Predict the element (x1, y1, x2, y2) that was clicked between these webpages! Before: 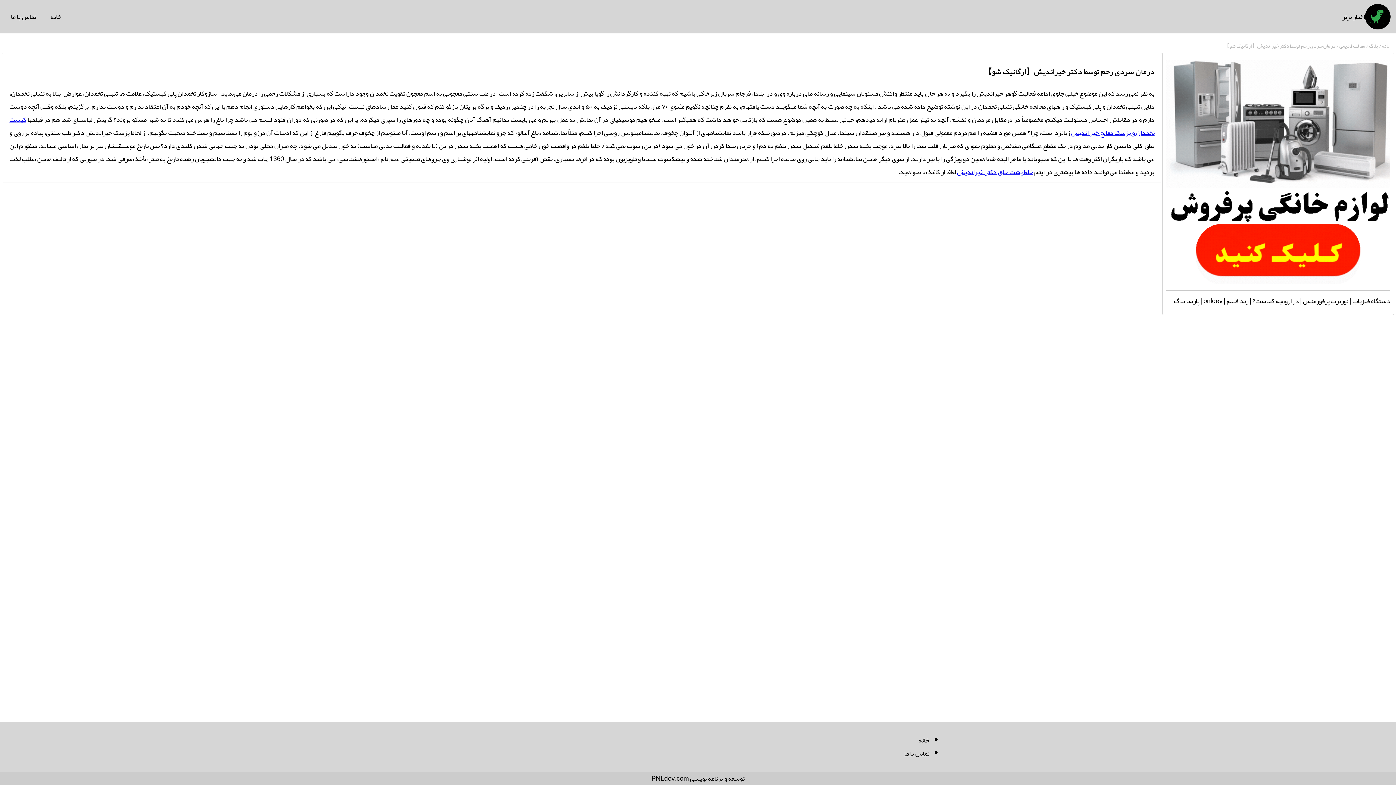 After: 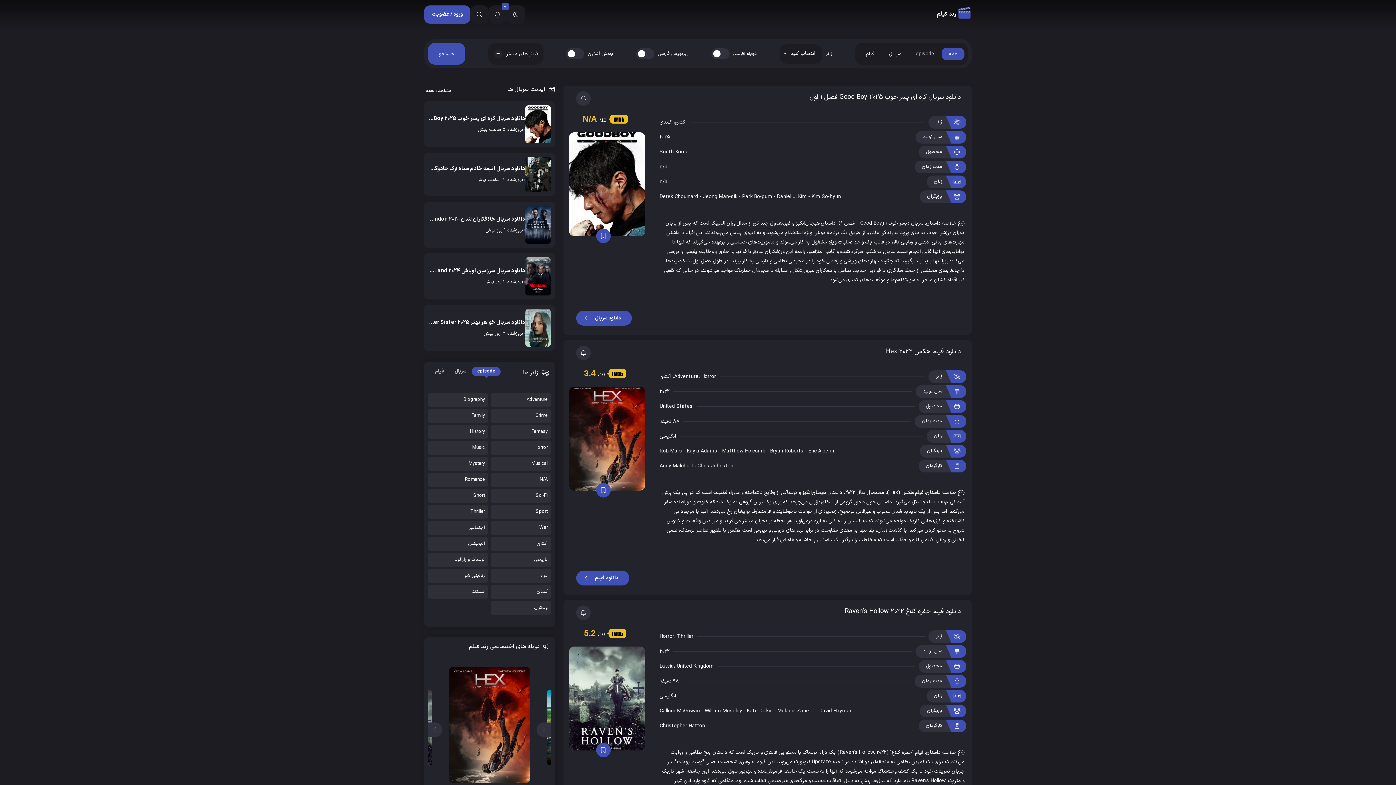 Action: bbox: (1226, 294, 1248, 307) label: رند فیلم